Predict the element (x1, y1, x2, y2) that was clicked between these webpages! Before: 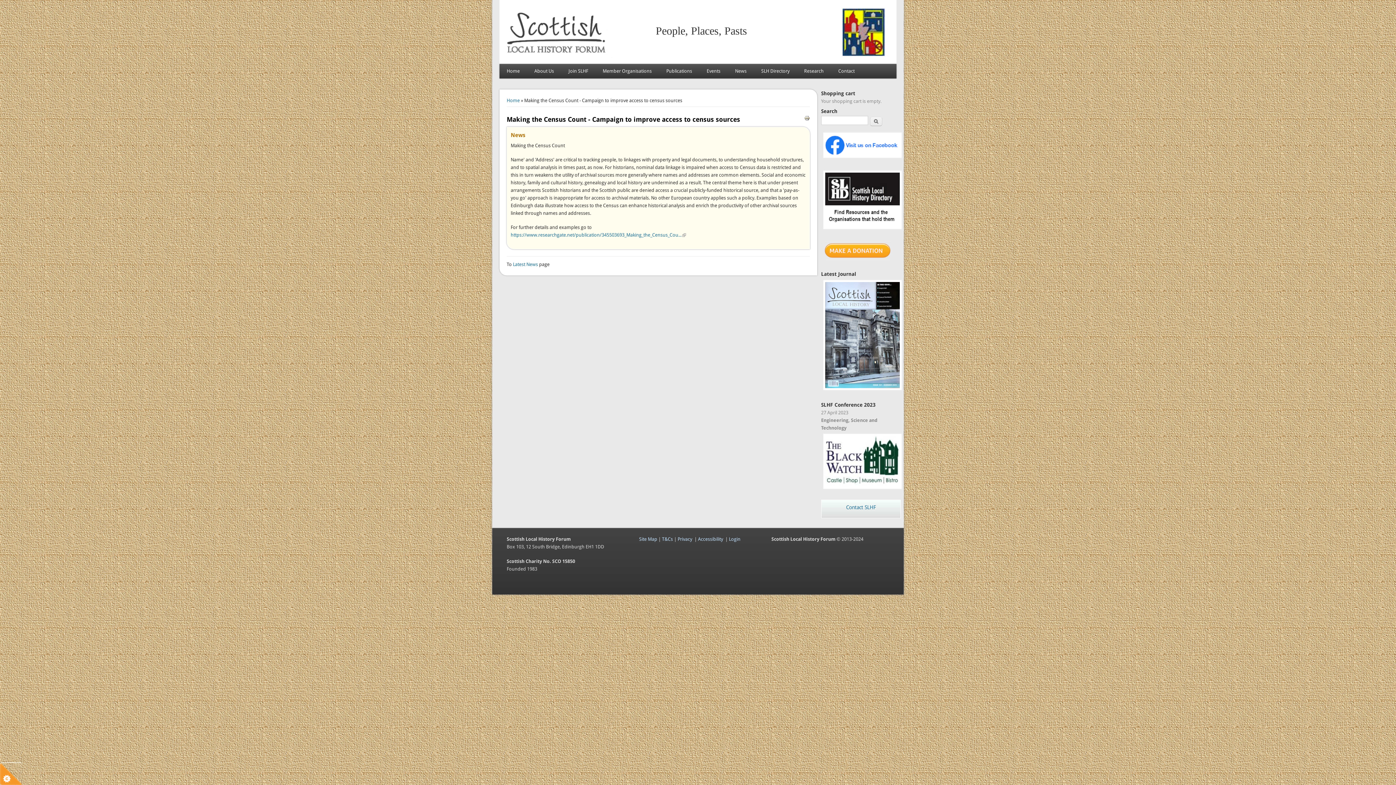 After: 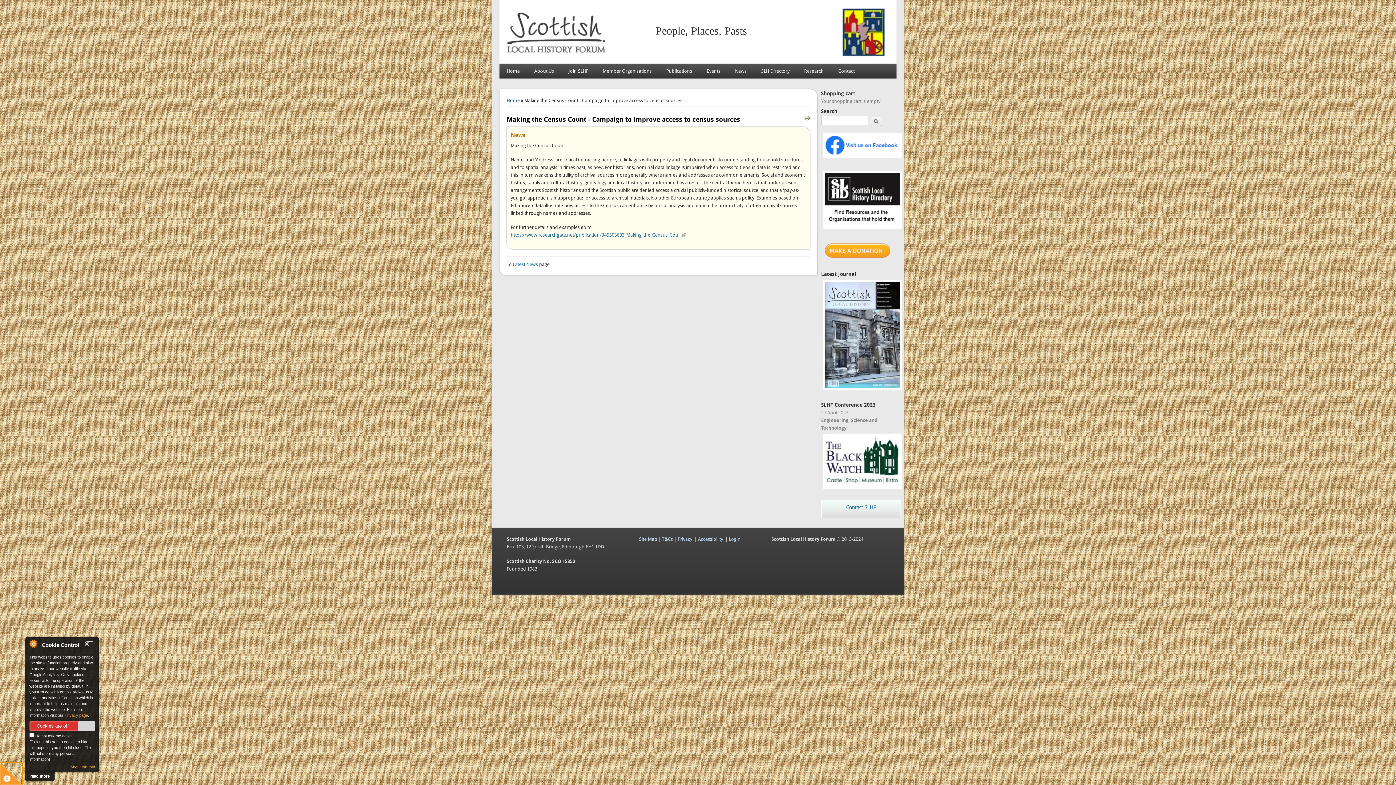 Action: bbox: (0, 762, 22, 785)